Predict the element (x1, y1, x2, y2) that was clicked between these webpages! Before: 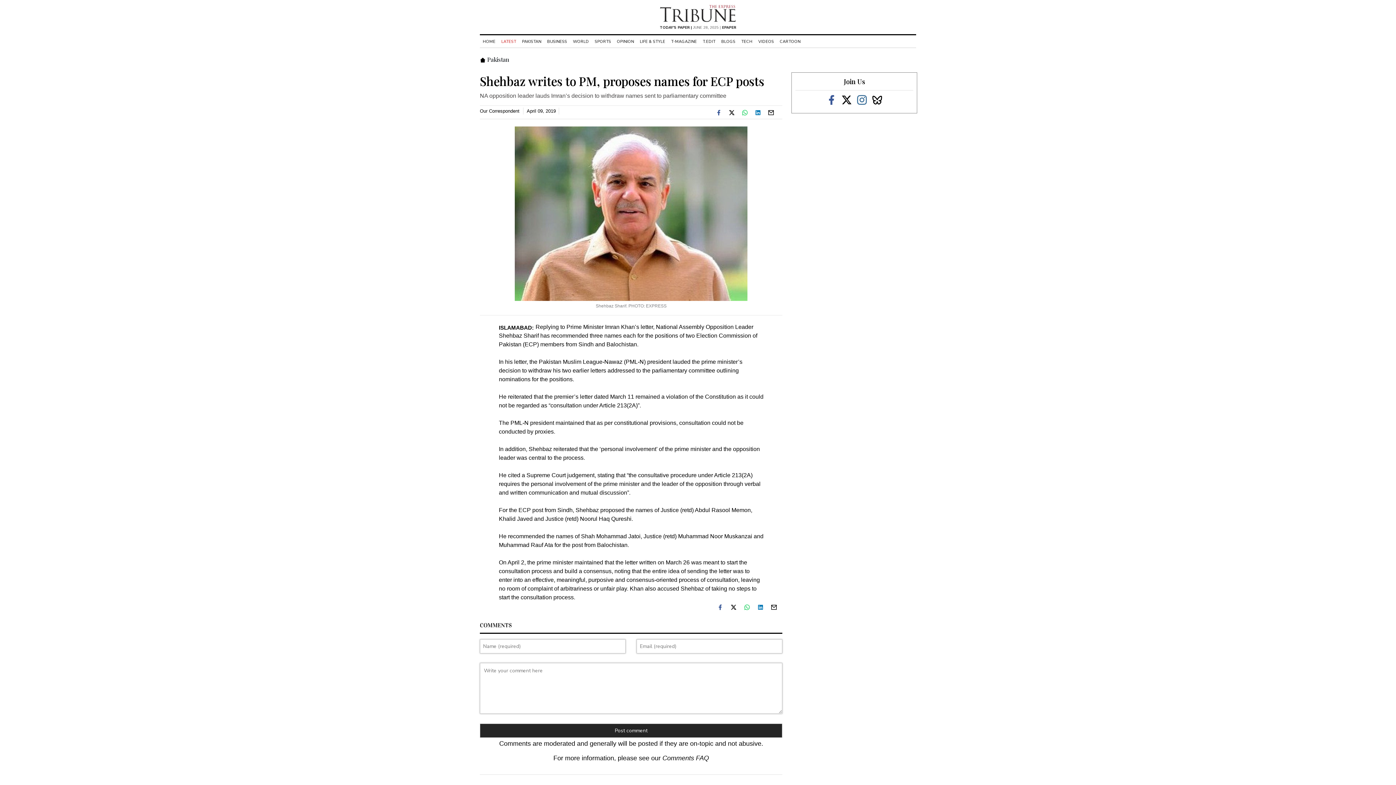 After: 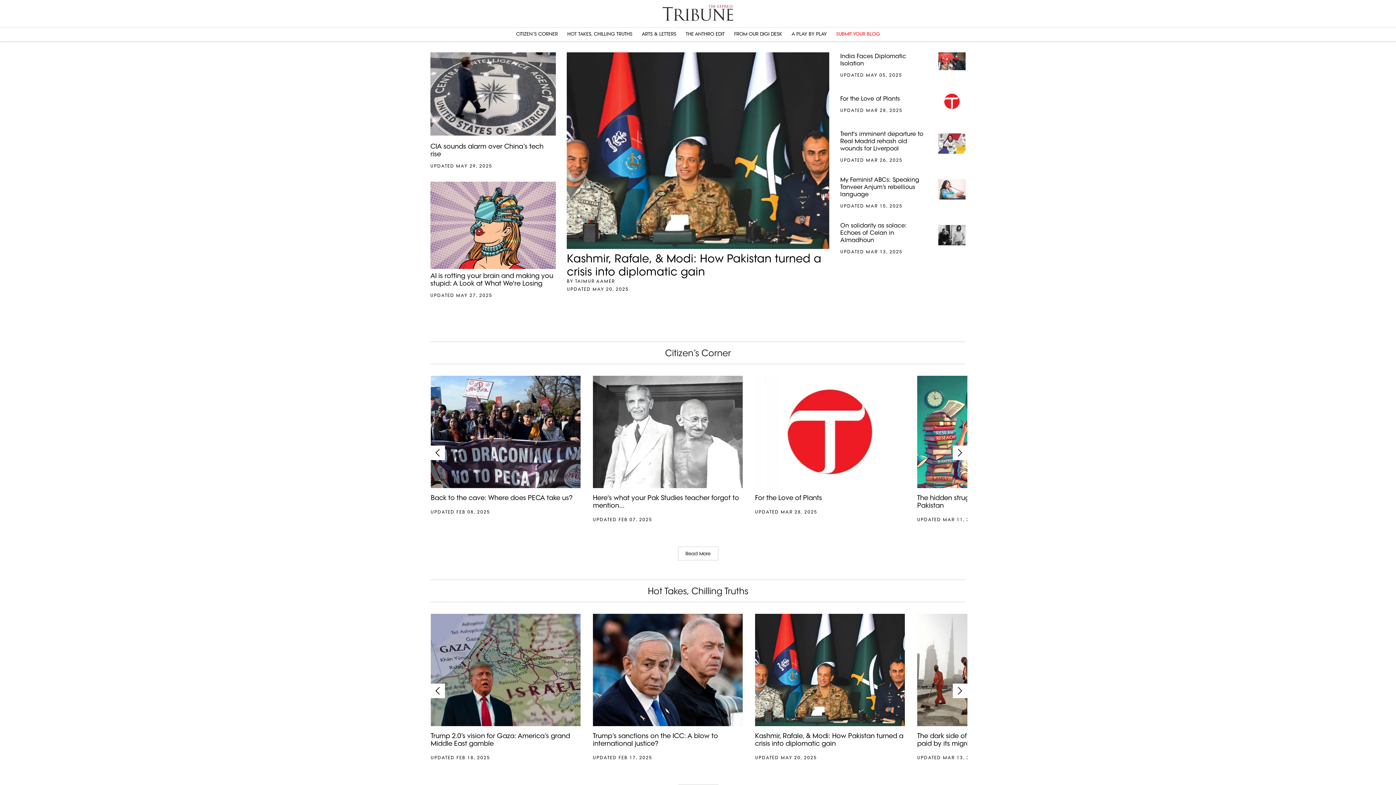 Action: label: BLOGS bbox: (718, 38, 738, 44)